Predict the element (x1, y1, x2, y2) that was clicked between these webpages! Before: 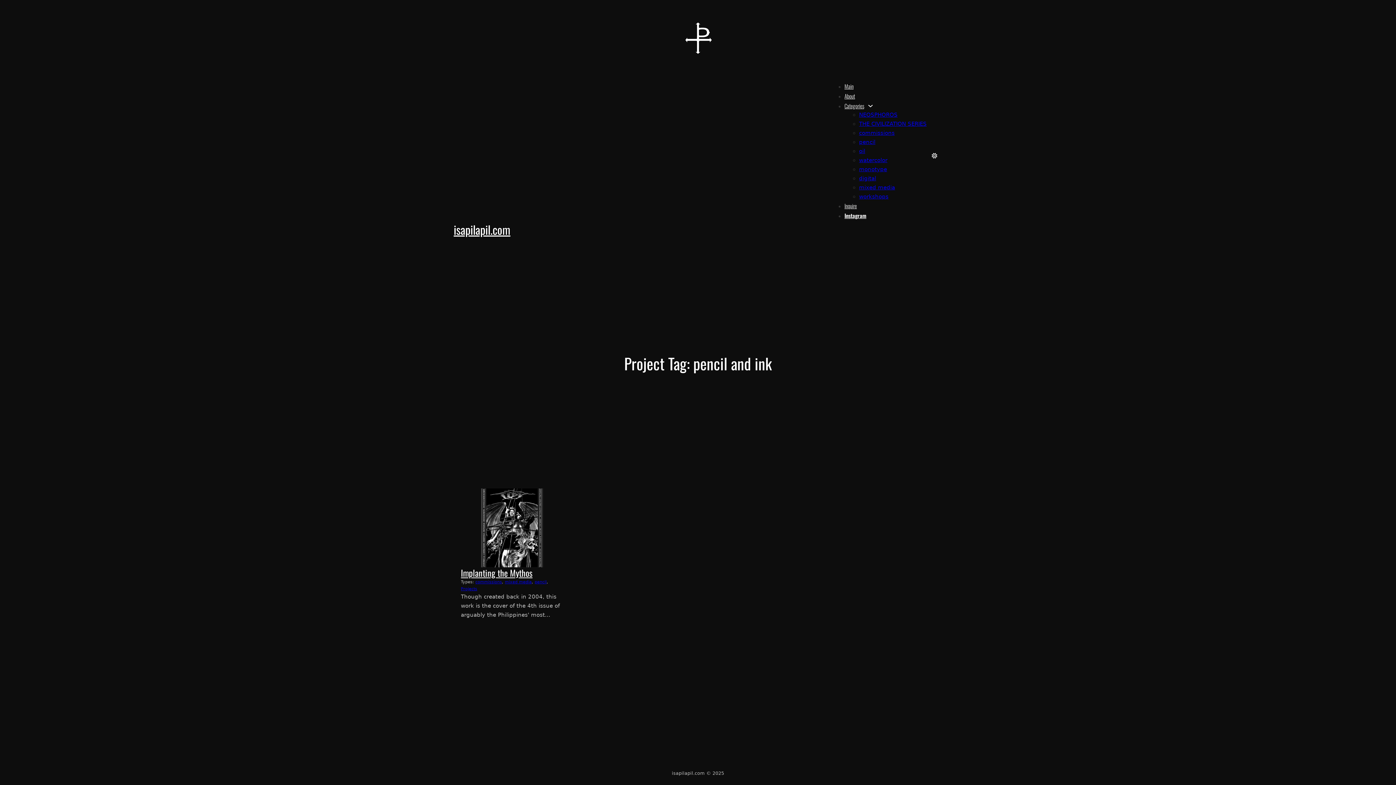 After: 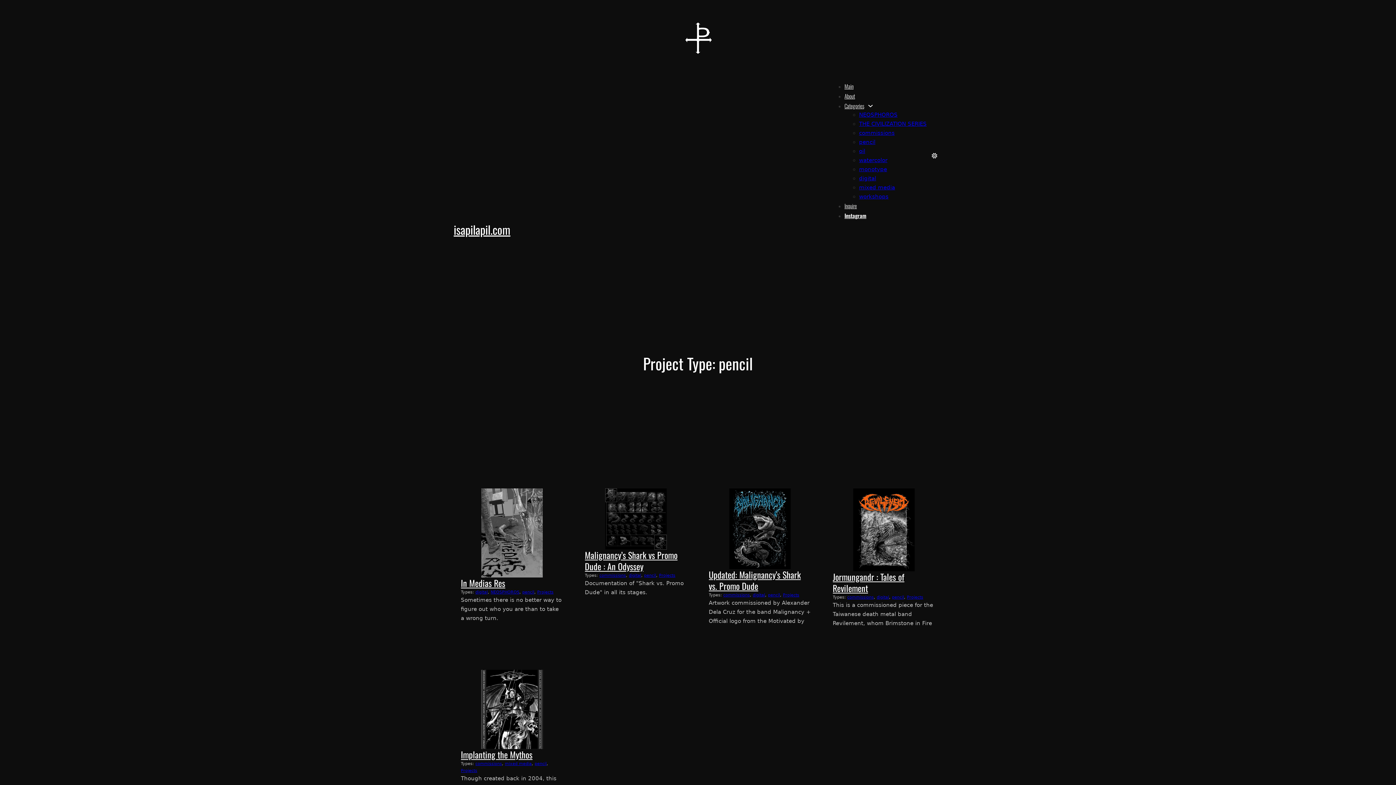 Action: label: pencil bbox: (534, 579, 546, 584)